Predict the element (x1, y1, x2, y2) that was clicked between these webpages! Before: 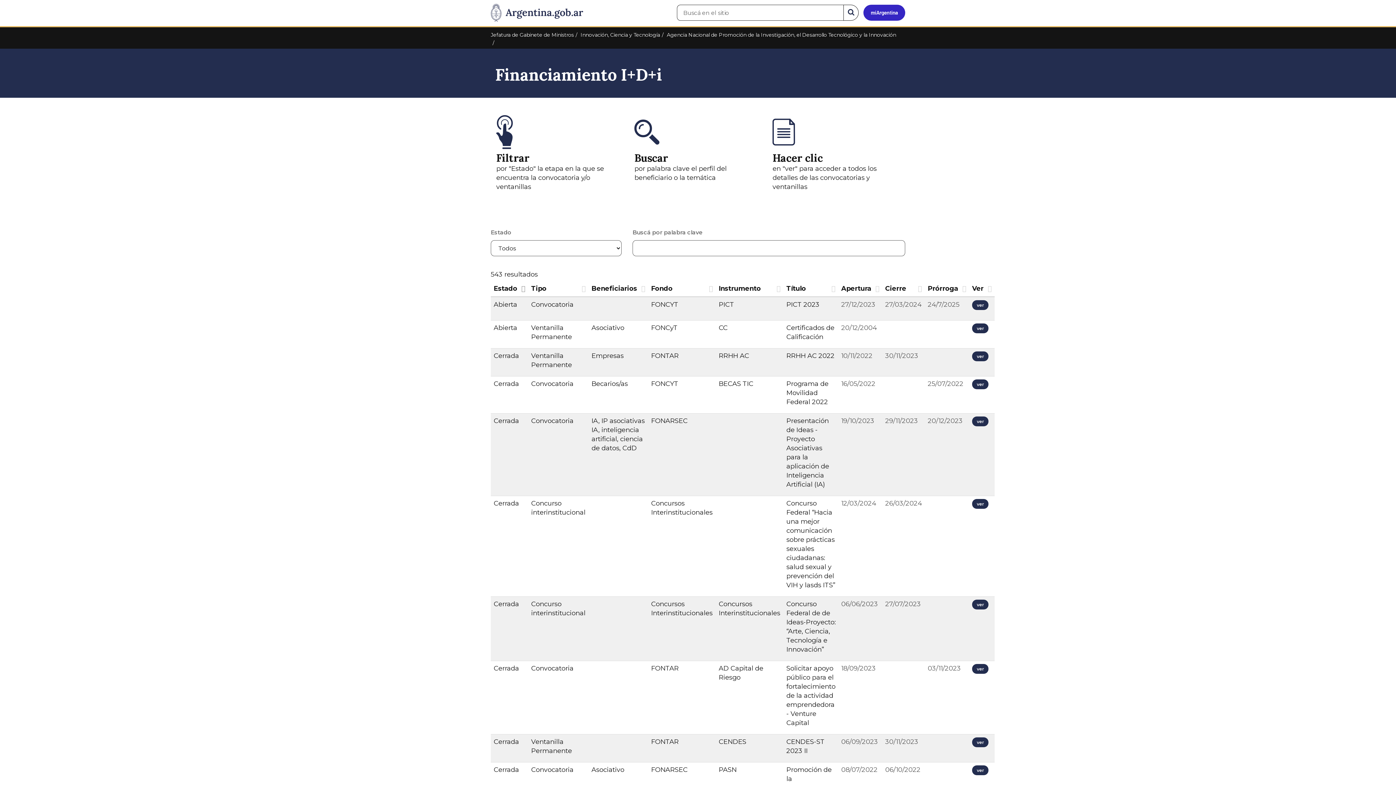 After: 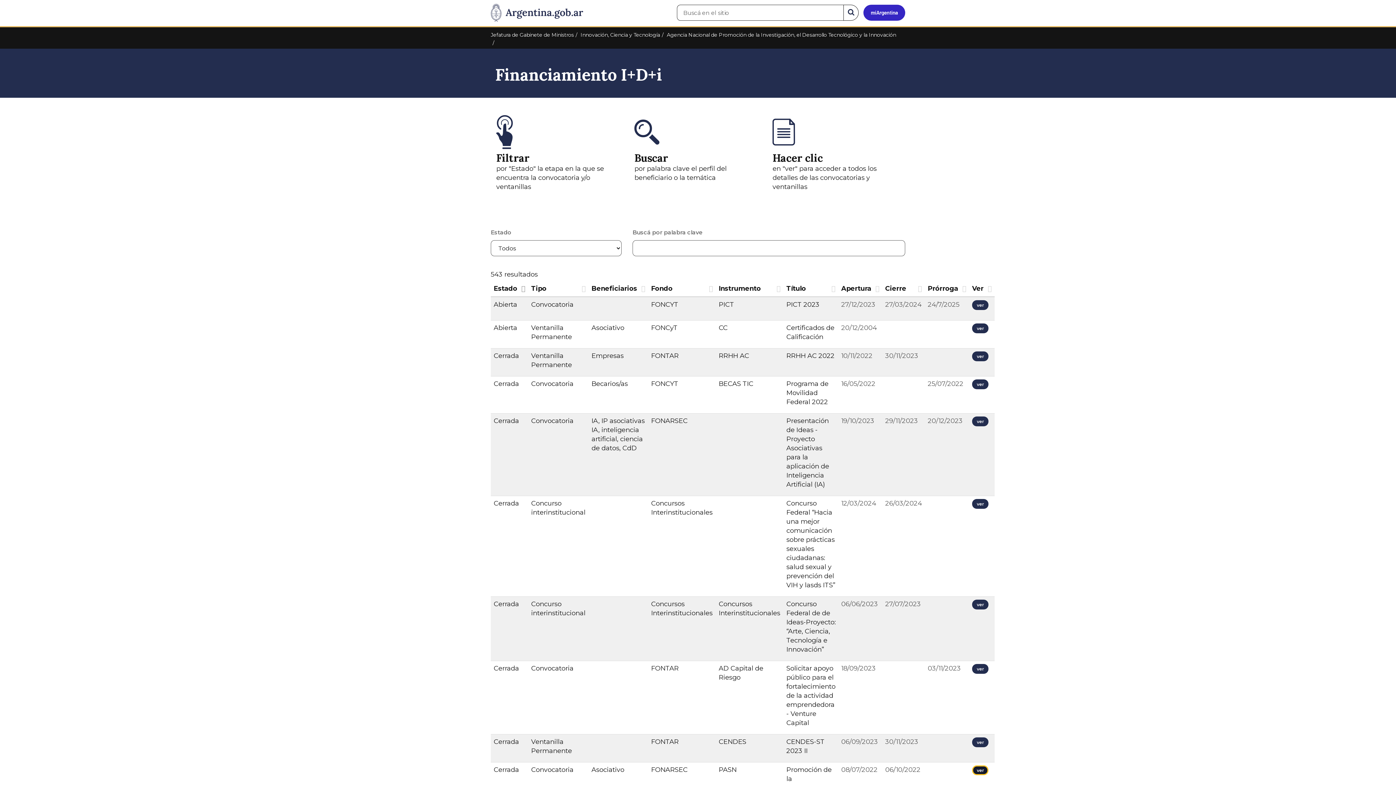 Action: bbox: (972, 765, 988, 775) label: ver (Abre en una nueva ventana)